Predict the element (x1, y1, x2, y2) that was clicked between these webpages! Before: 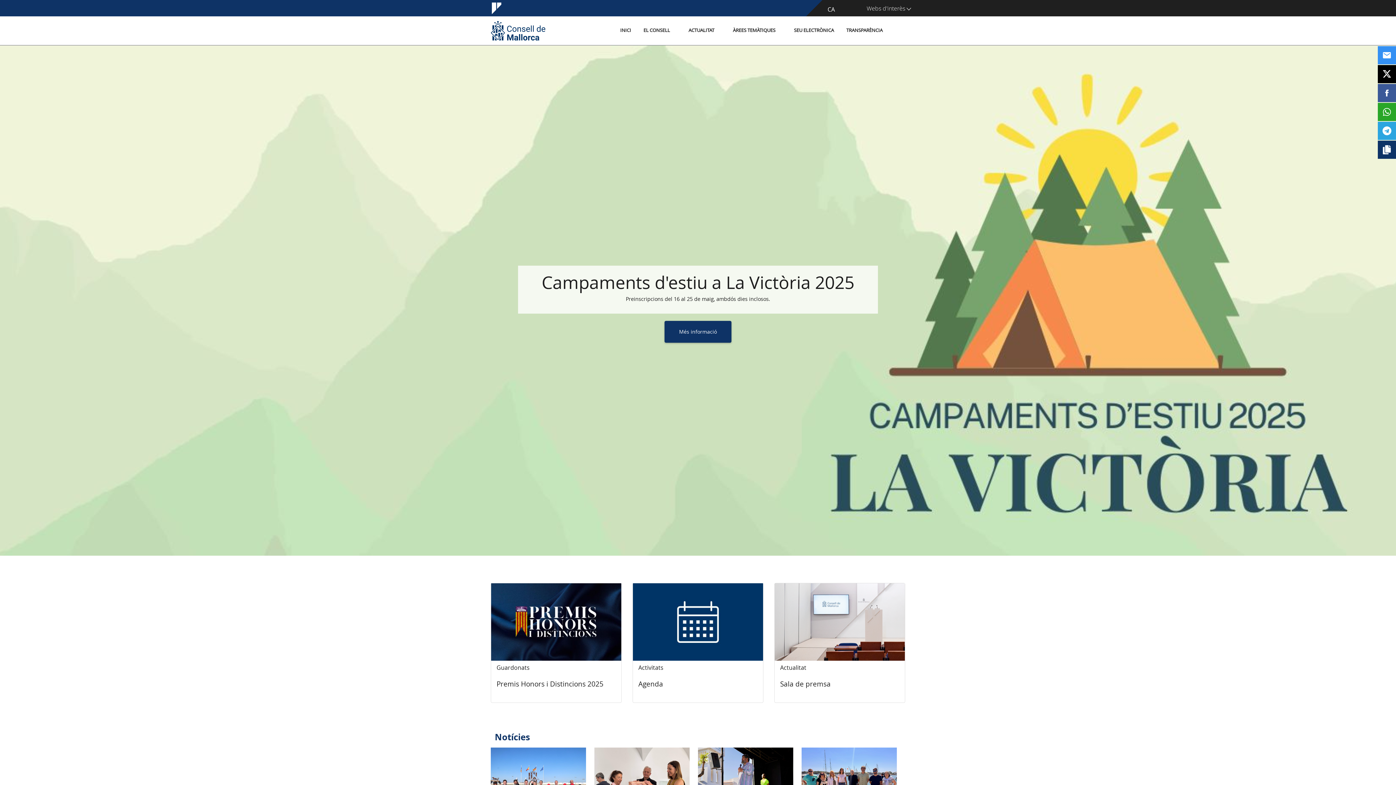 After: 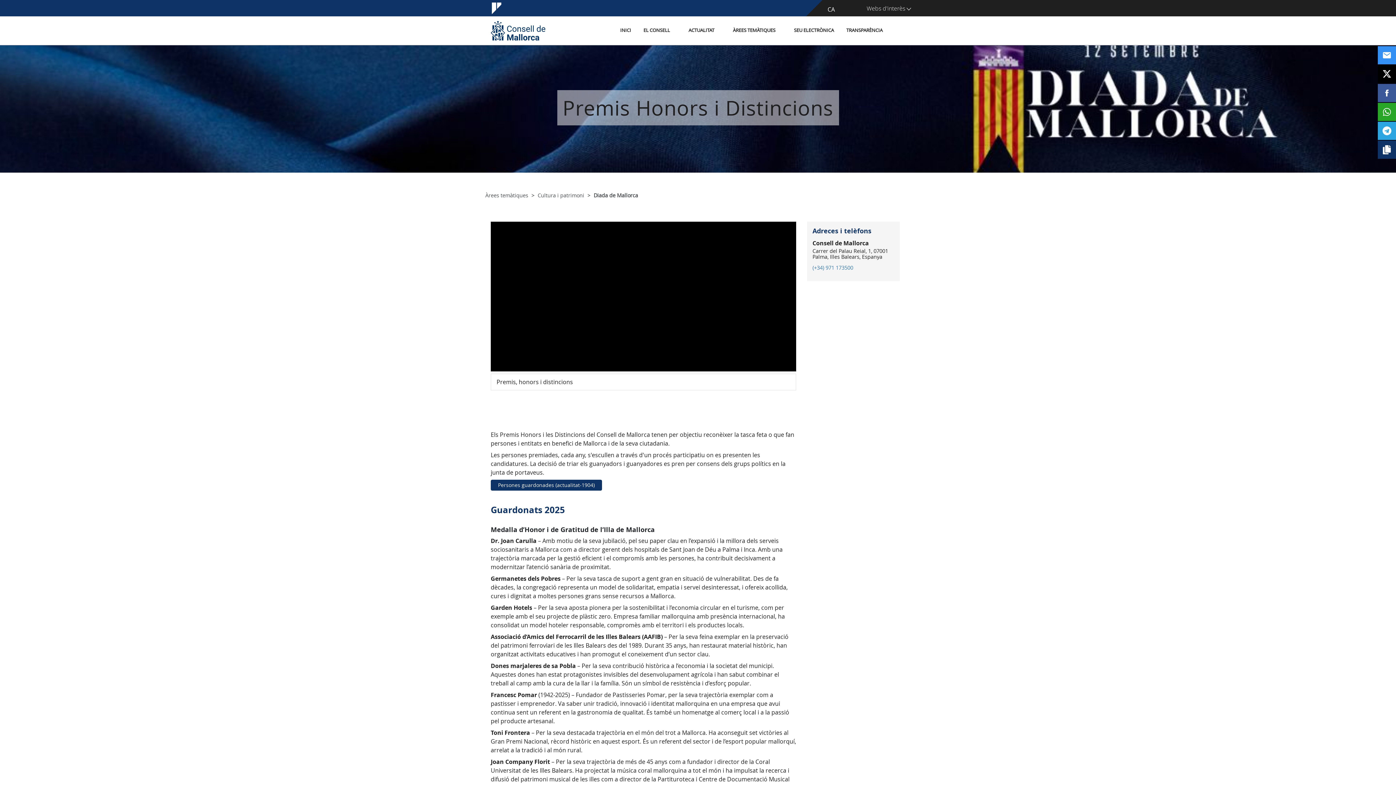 Action: bbox: (490, 583, 621, 703) label: Guardonats
Premis Honors i Distincions 2025